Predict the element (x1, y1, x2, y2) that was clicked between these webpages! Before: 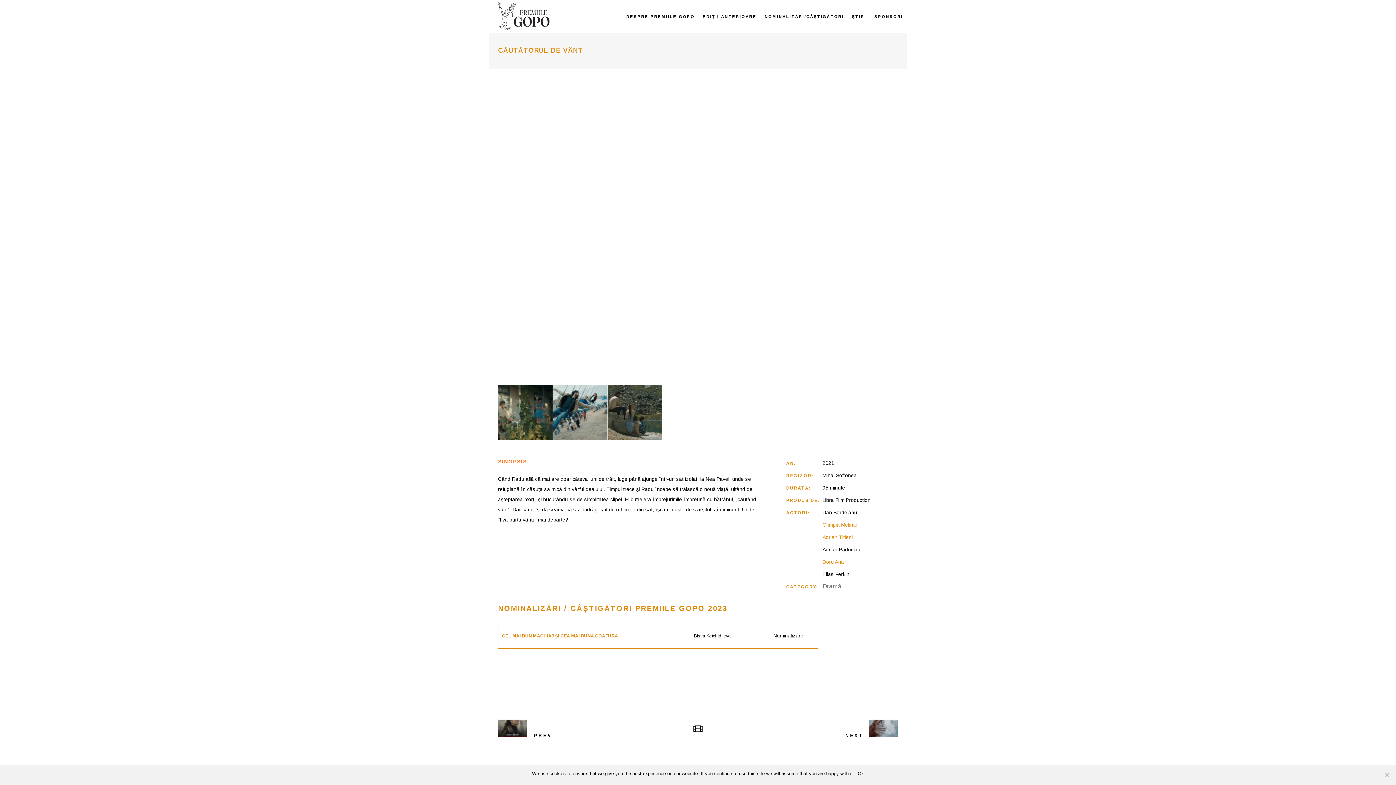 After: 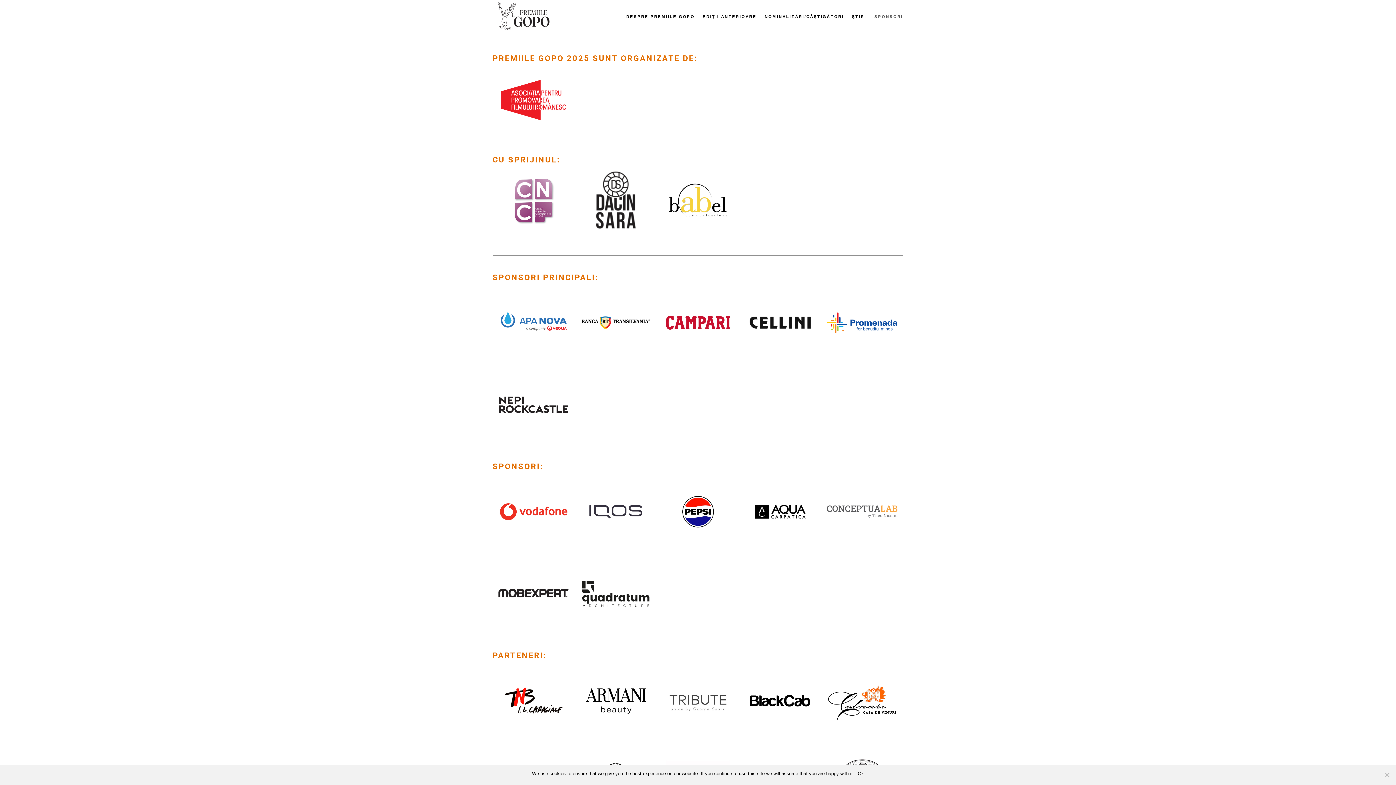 Action: bbox: (870, 0, 907, 32) label: SPONSORI